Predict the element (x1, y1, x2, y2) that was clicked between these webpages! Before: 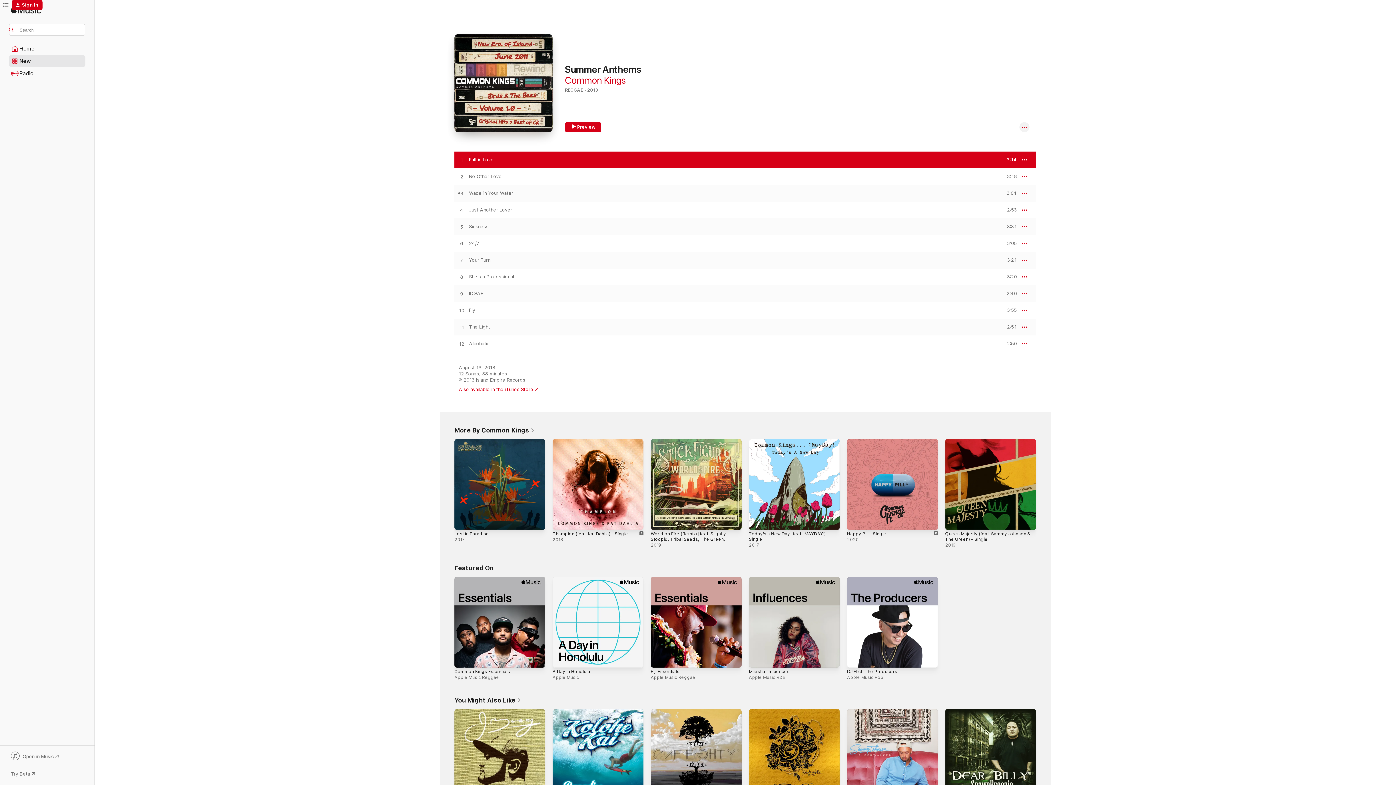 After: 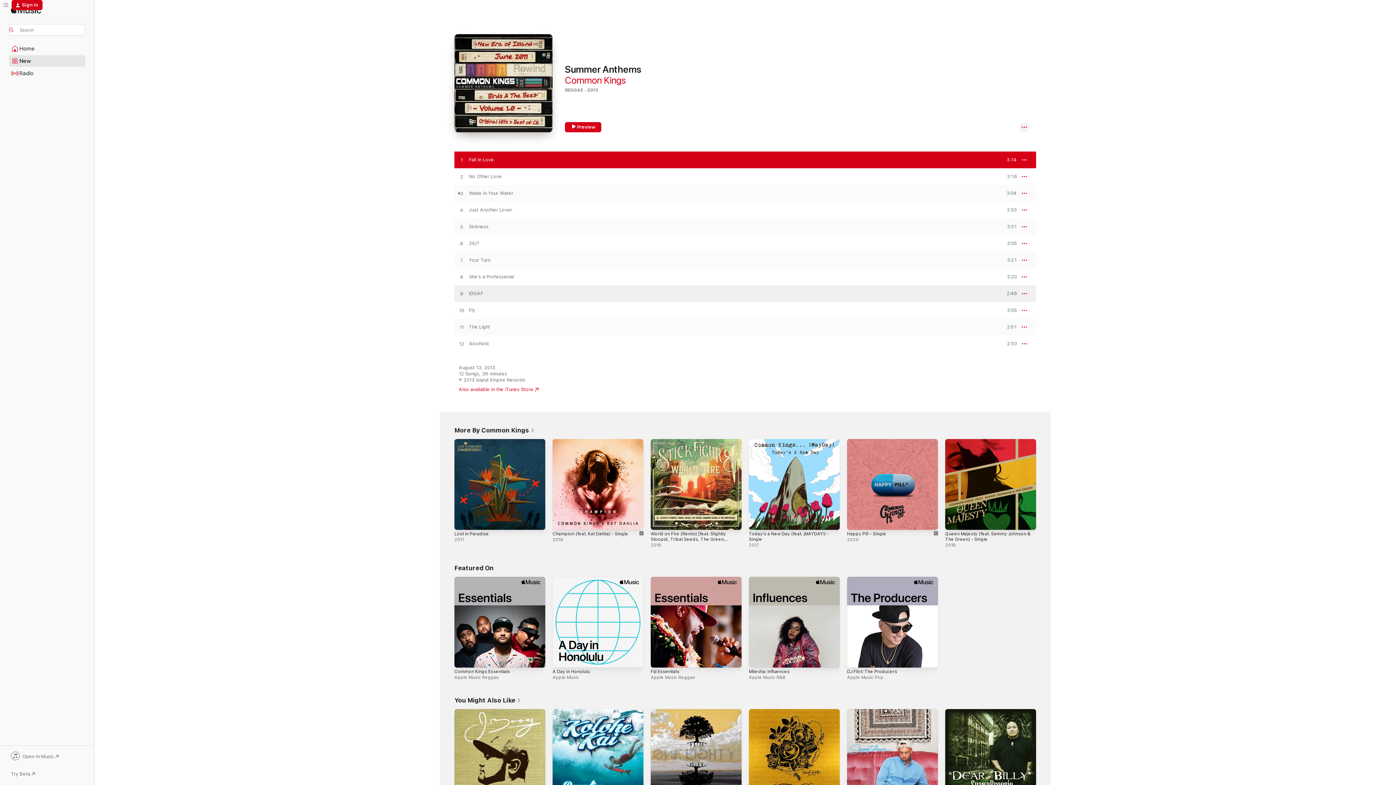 Action: label: Play IDGAF by Common Kings bbox: (454, 290, 469, 297)